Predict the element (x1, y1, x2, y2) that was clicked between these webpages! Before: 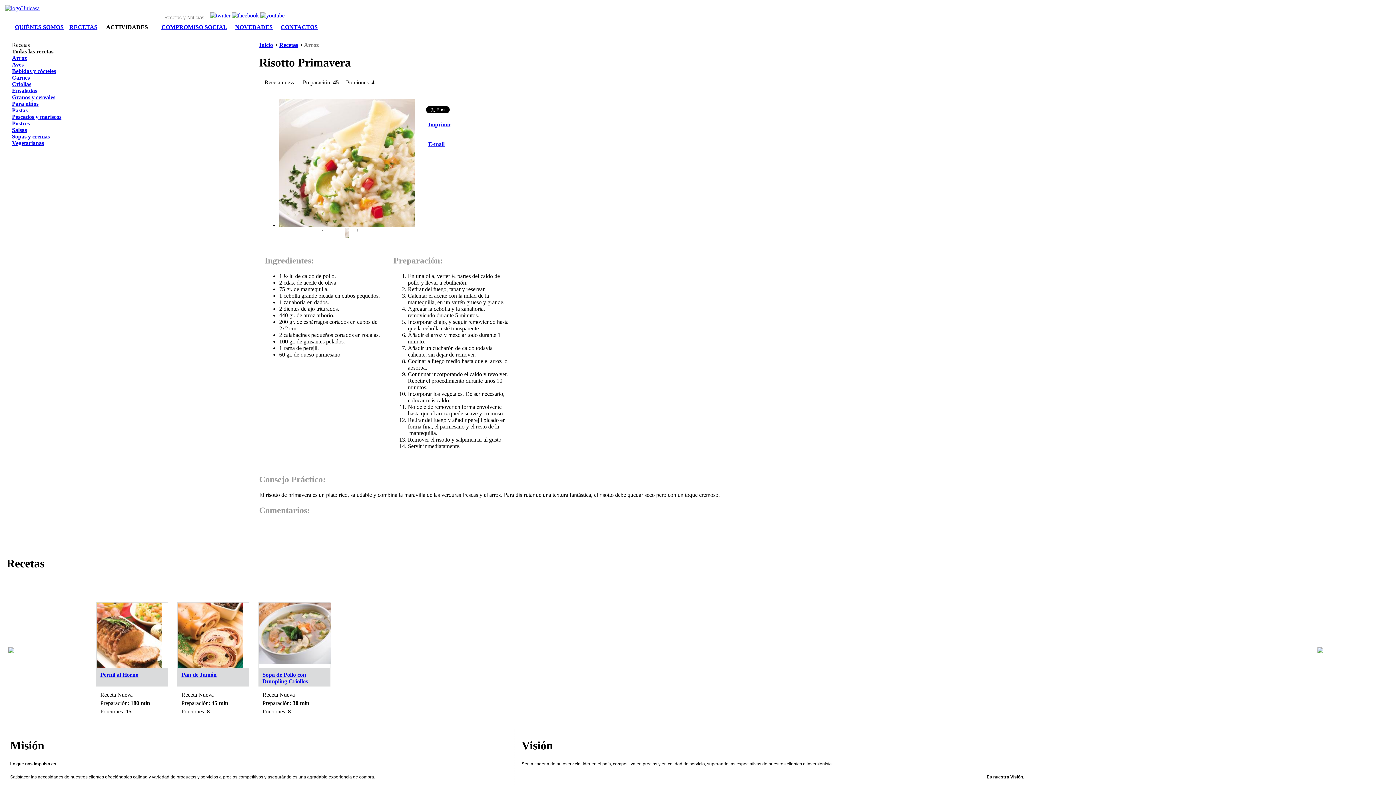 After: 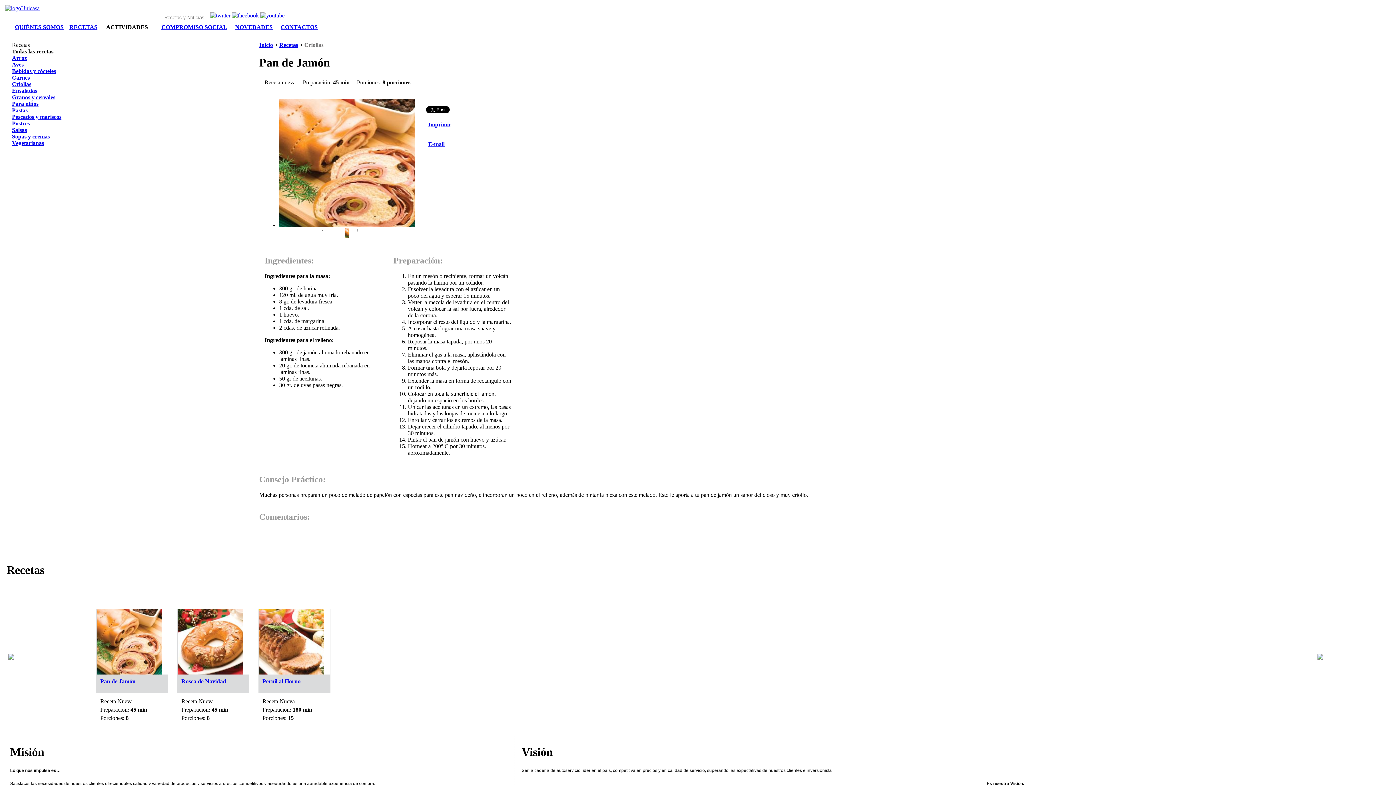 Action: bbox: (177, 663, 243, 669)